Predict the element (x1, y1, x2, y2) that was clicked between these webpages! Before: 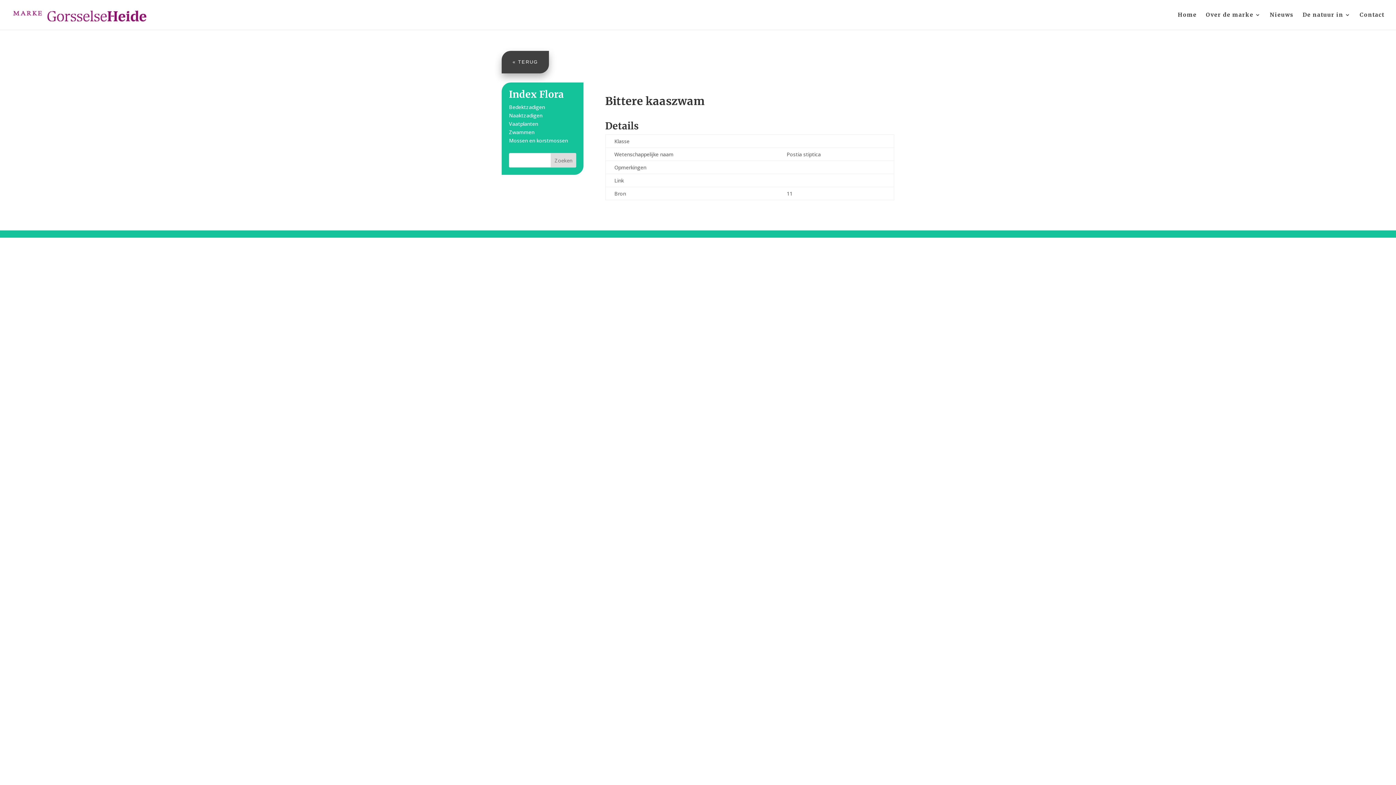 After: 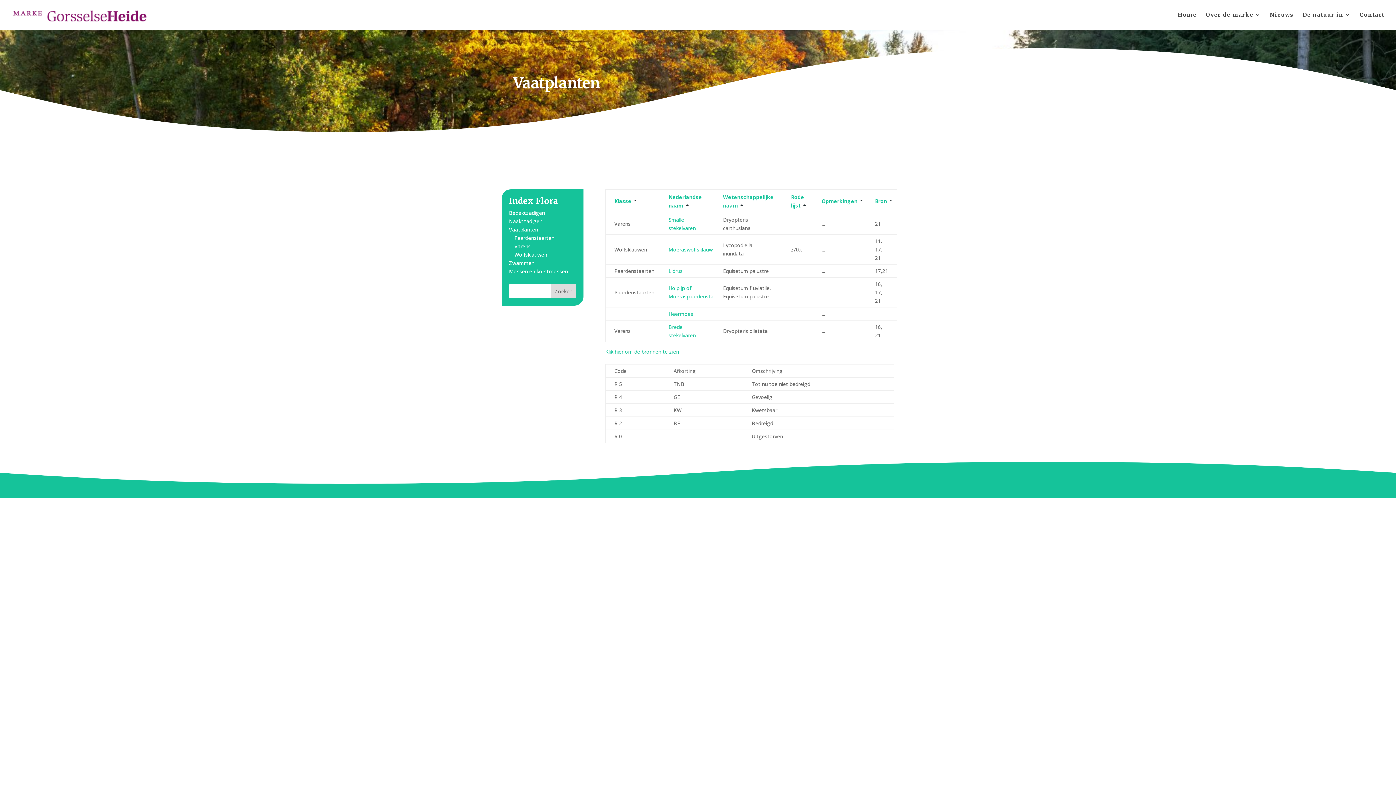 Action: label: Vaatplanten bbox: (509, 120, 538, 127)